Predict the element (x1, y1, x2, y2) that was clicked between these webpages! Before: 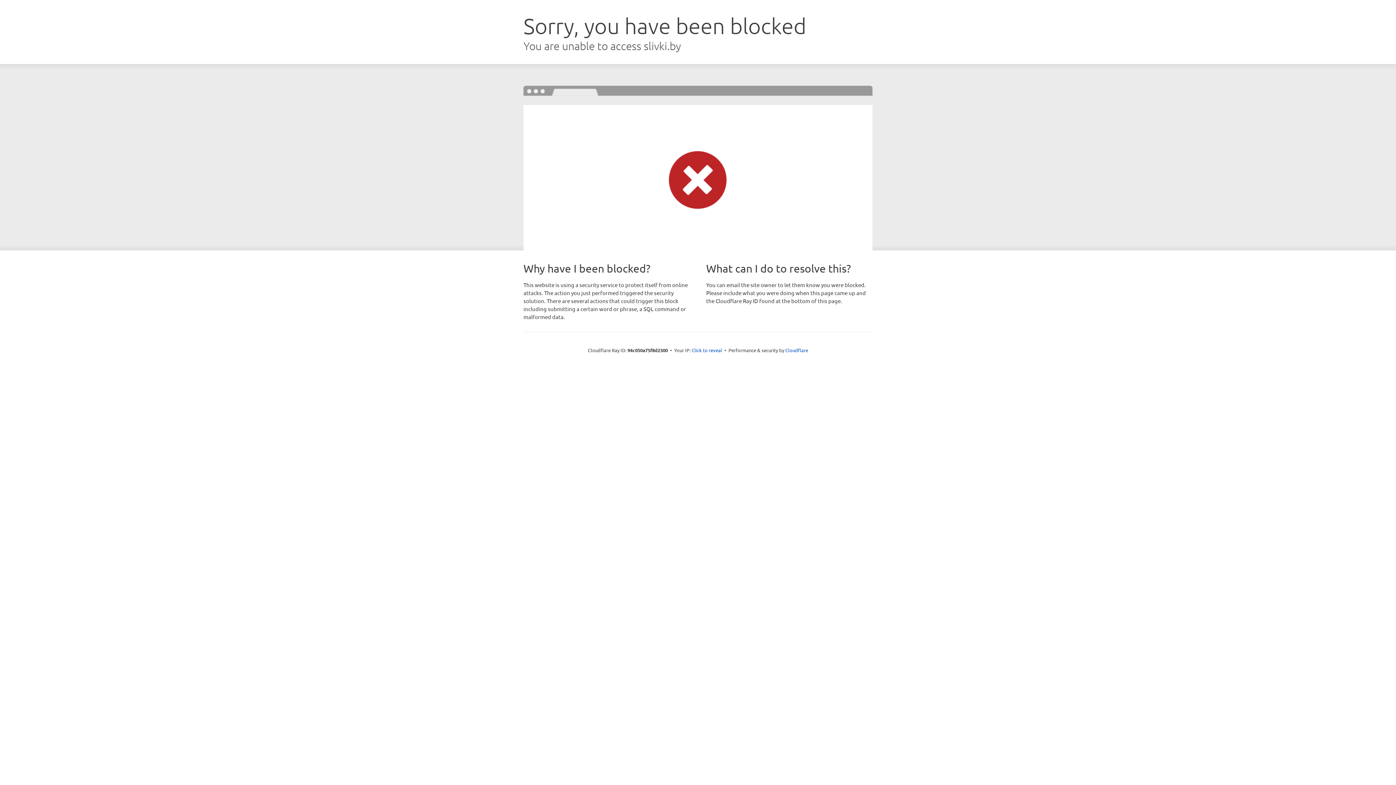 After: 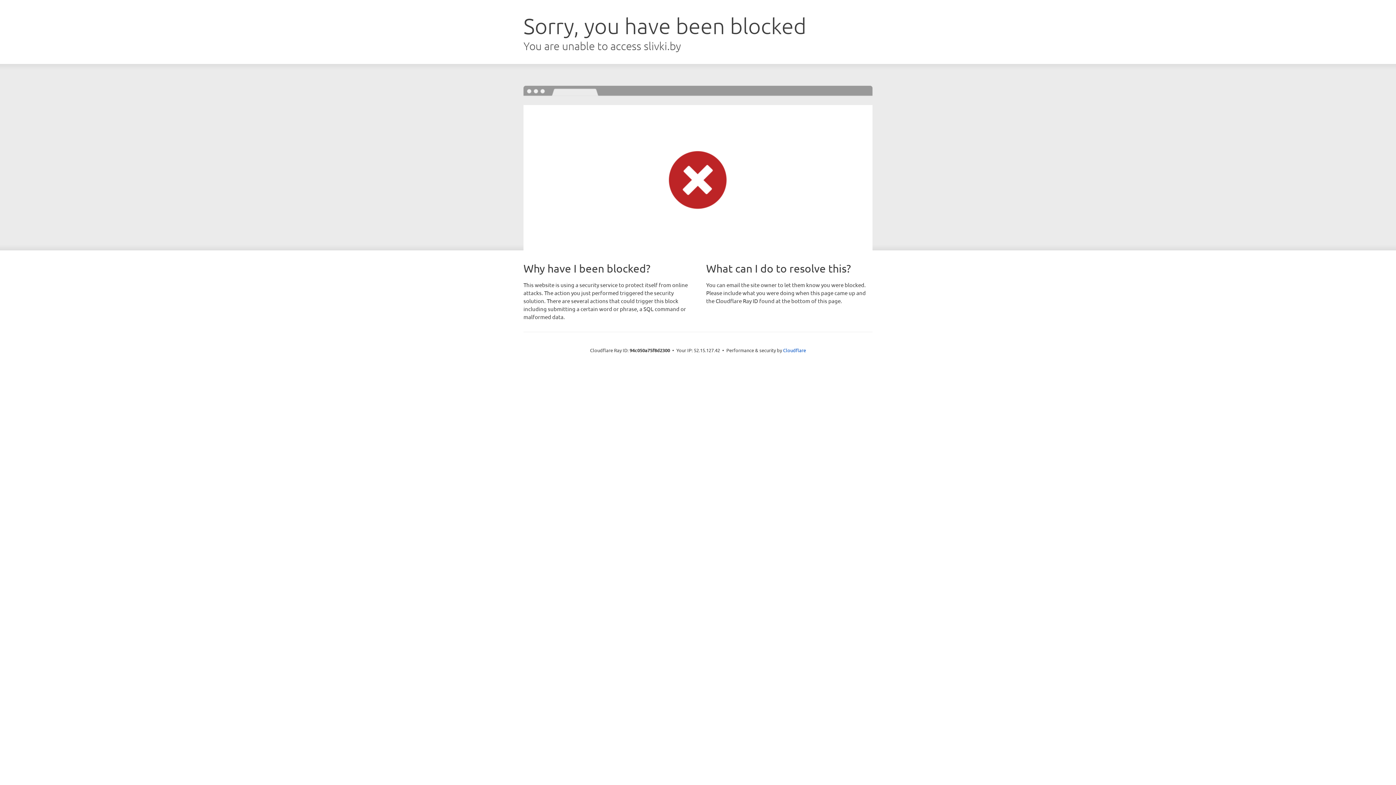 Action: bbox: (691, 346, 722, 353) label: Click to reveal